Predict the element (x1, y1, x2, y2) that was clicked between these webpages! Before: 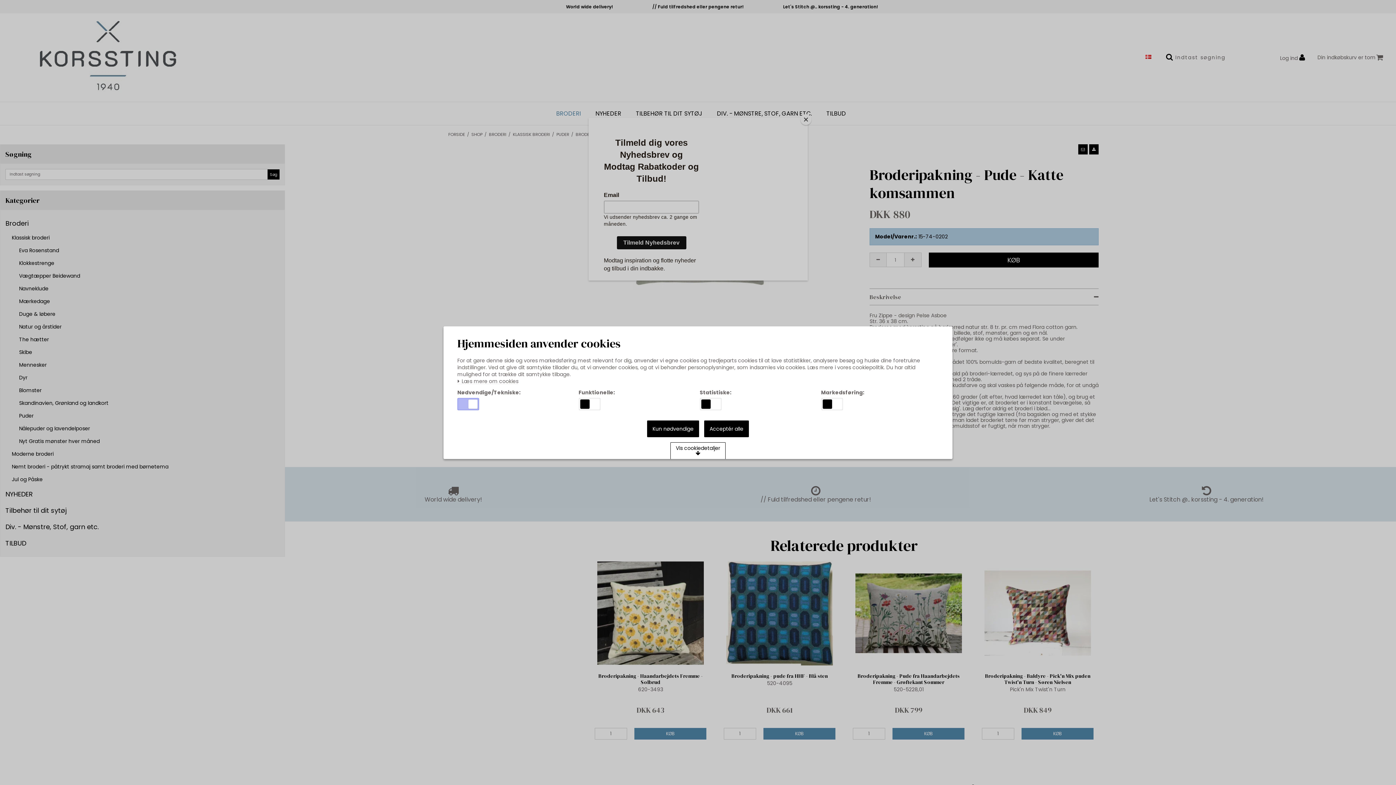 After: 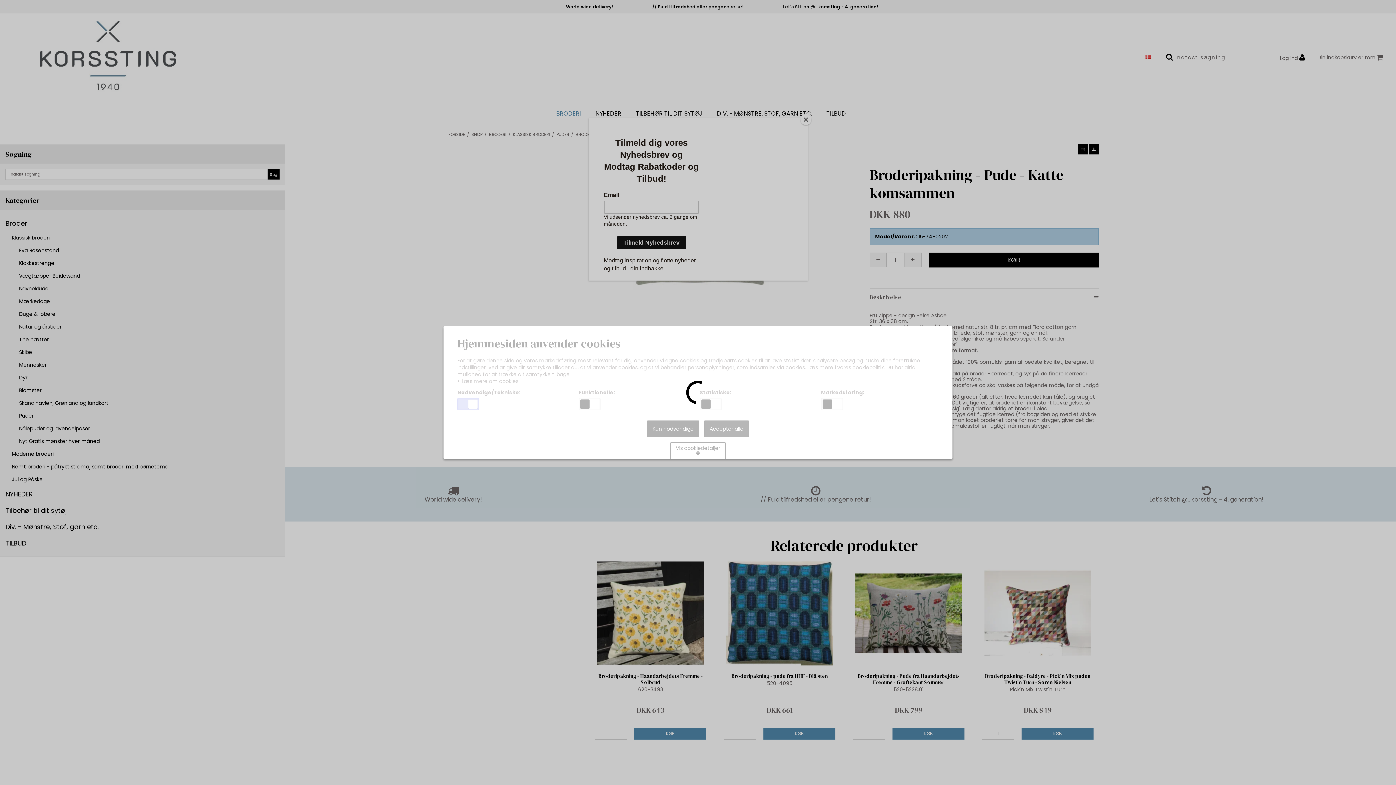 Action: bbox: (704, 420, 749, 437) label: Acceptér alle